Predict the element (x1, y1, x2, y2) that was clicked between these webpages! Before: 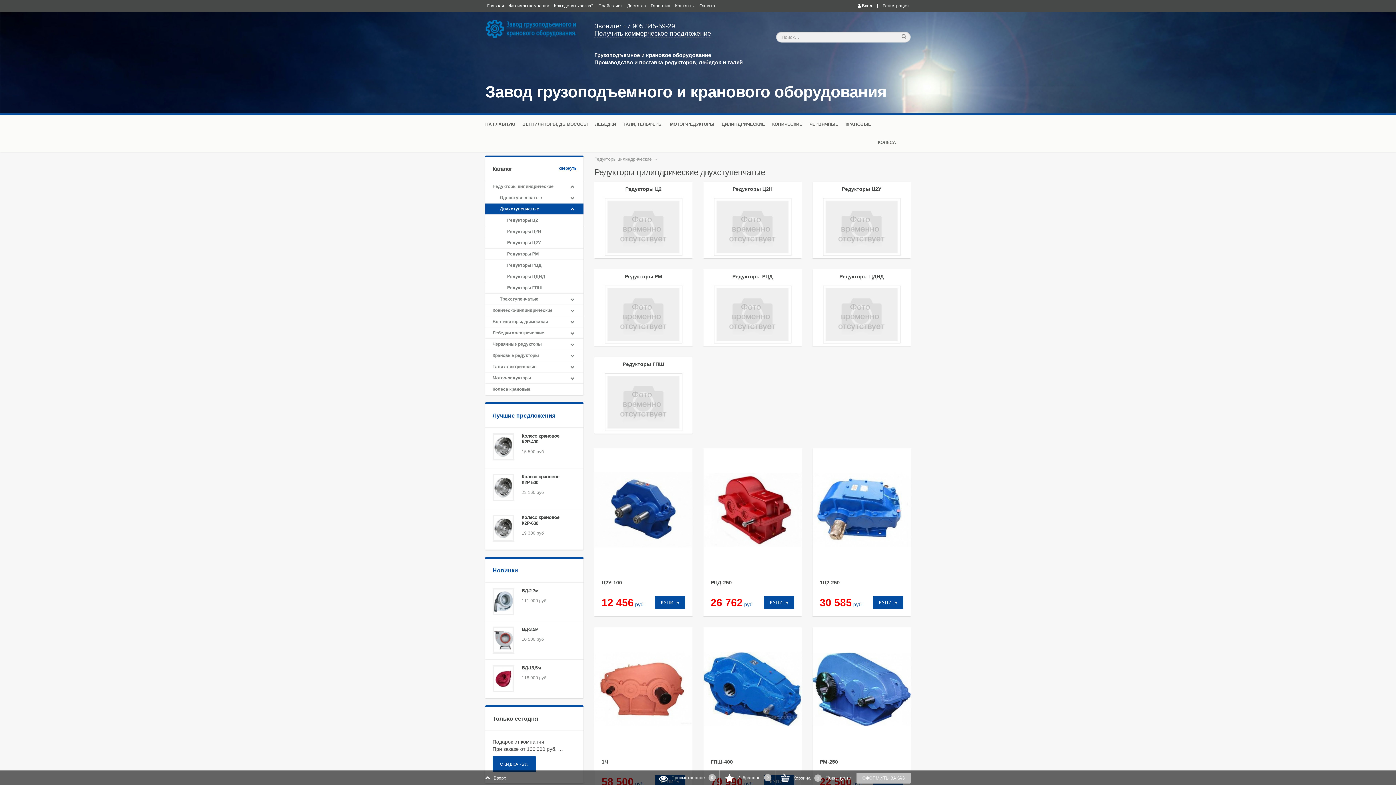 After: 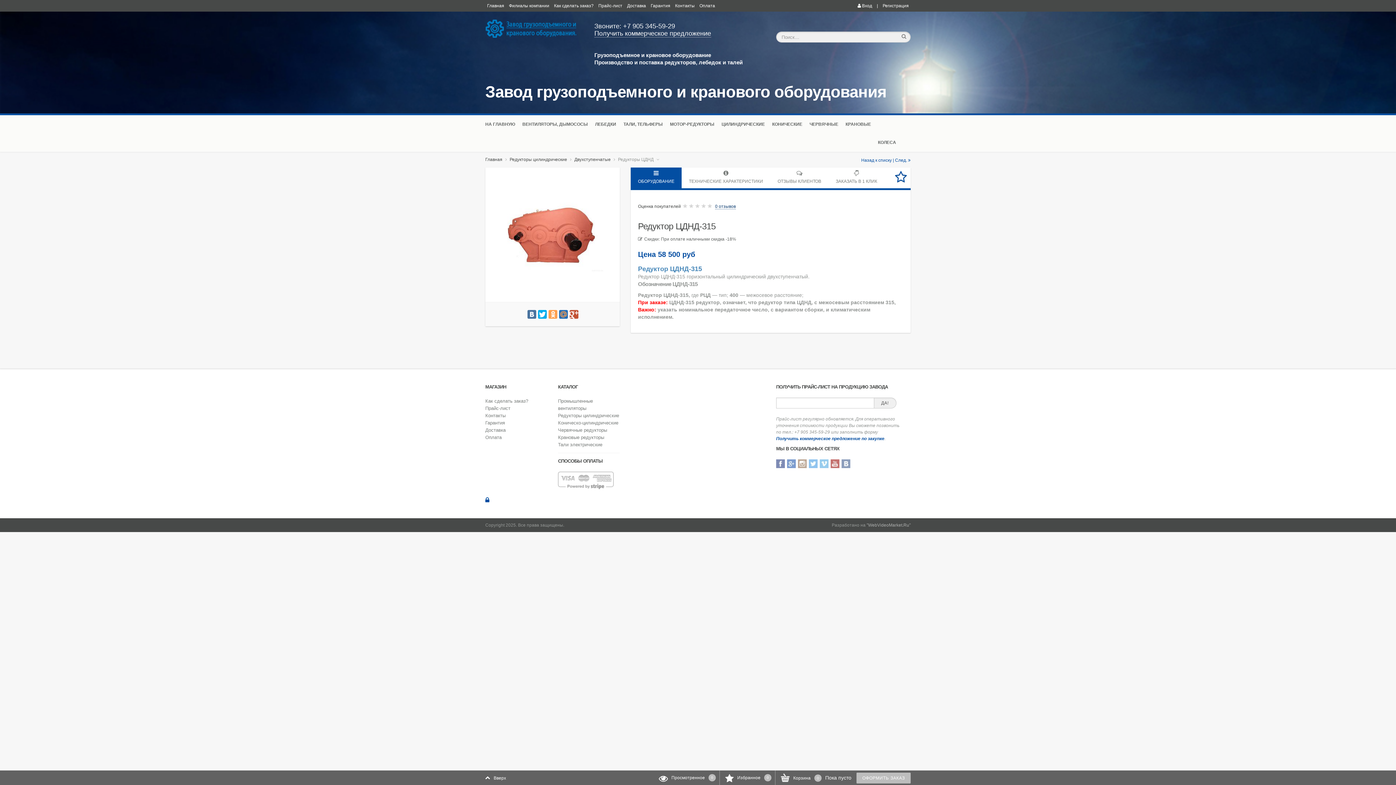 Action: bbox: (601, 758, 685, 773) label: 1Ч